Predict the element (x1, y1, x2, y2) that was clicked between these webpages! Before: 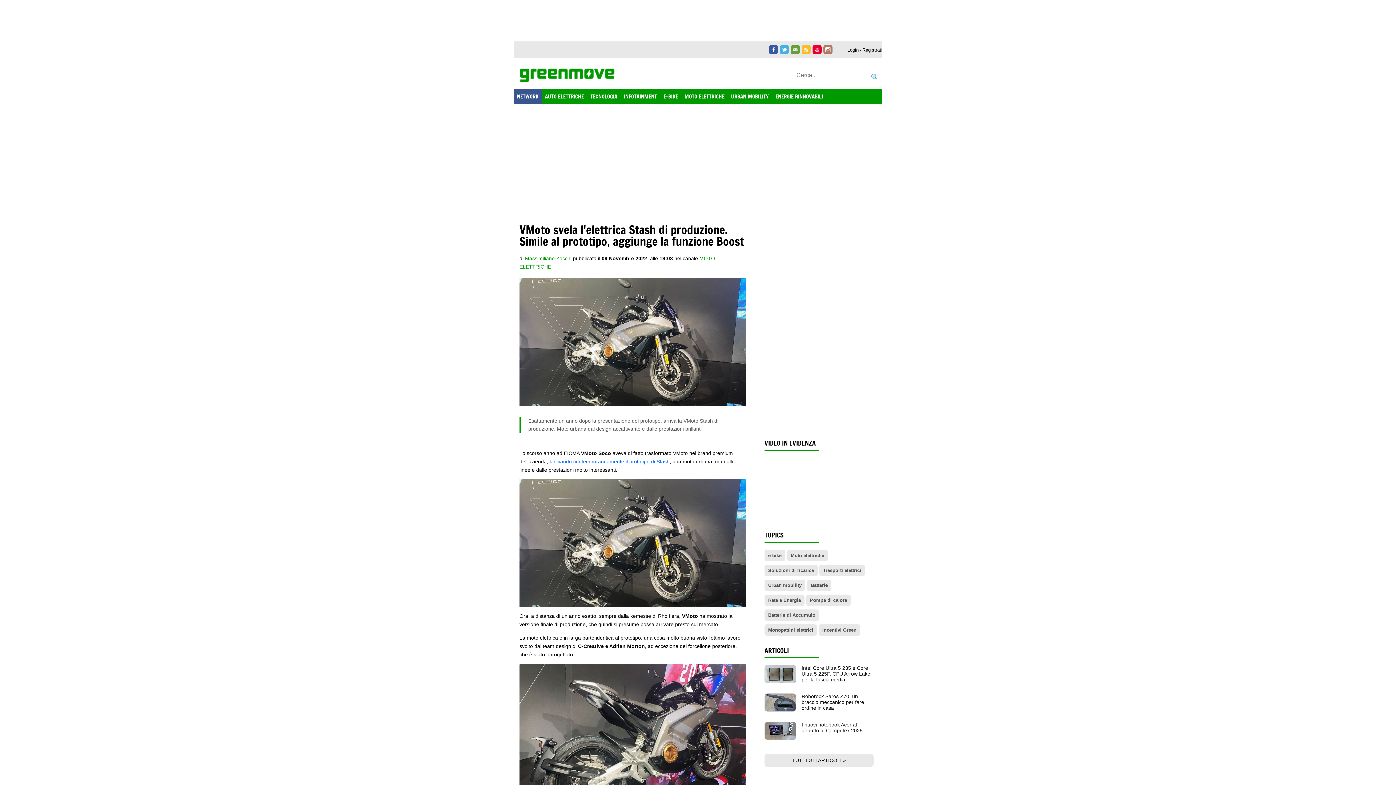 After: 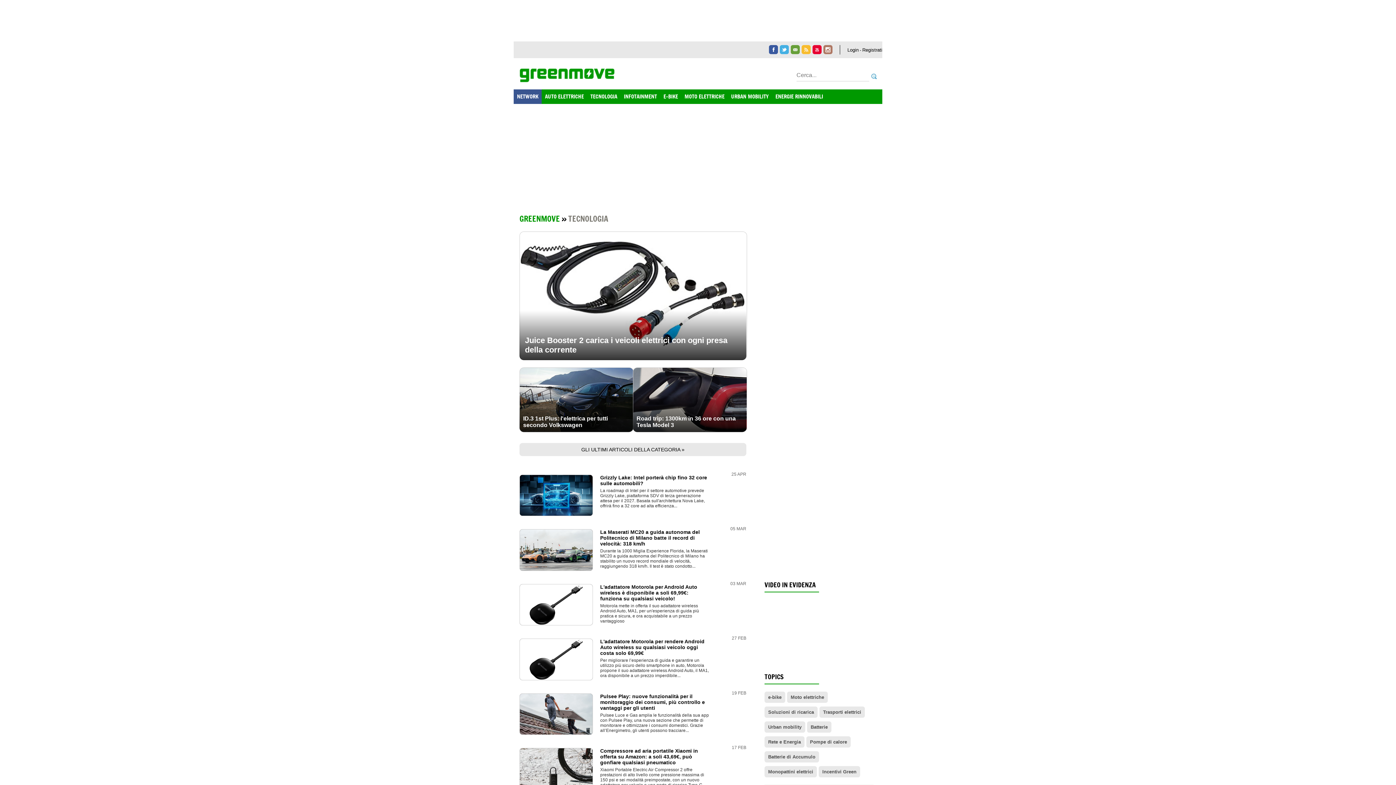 Action: bbox: (587, 89, 620, 104) label: TECNOLOGIA